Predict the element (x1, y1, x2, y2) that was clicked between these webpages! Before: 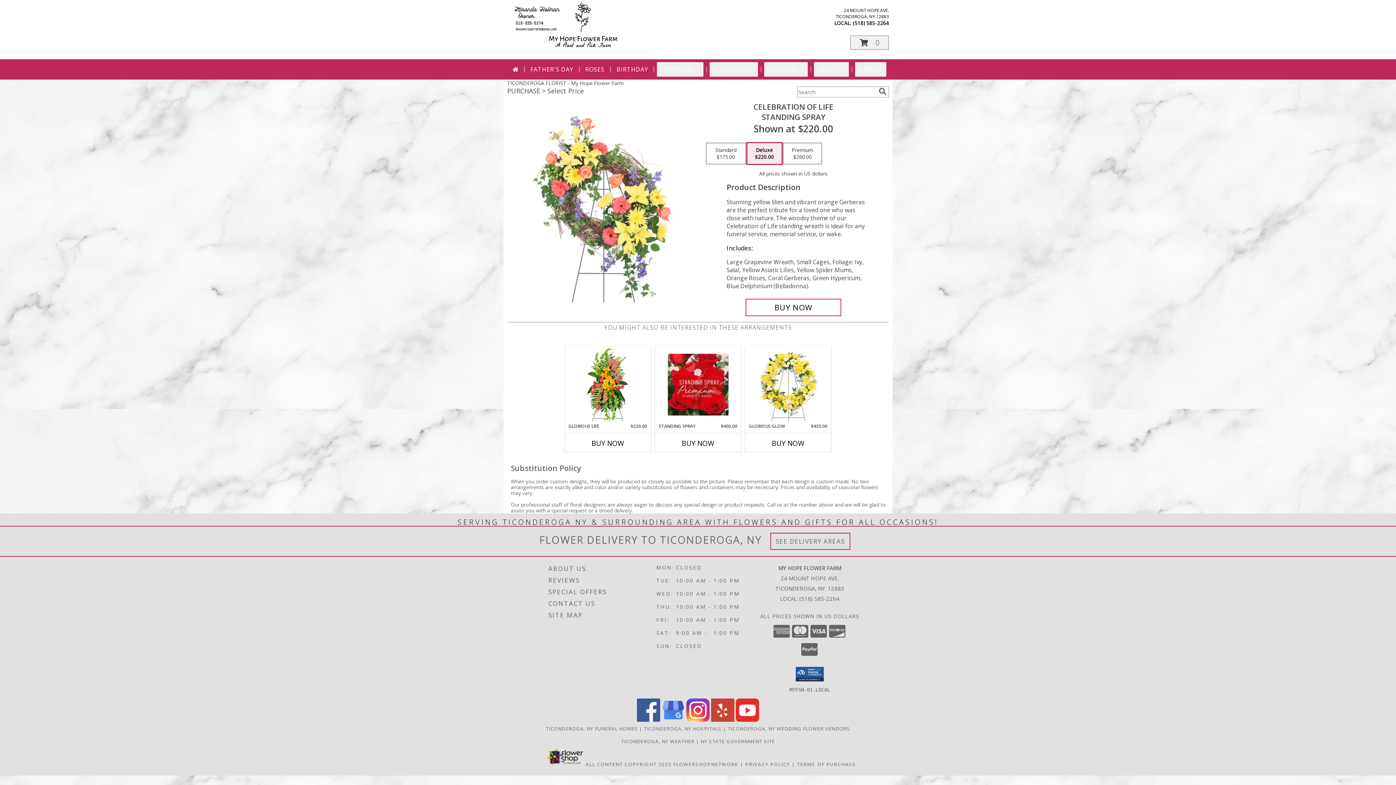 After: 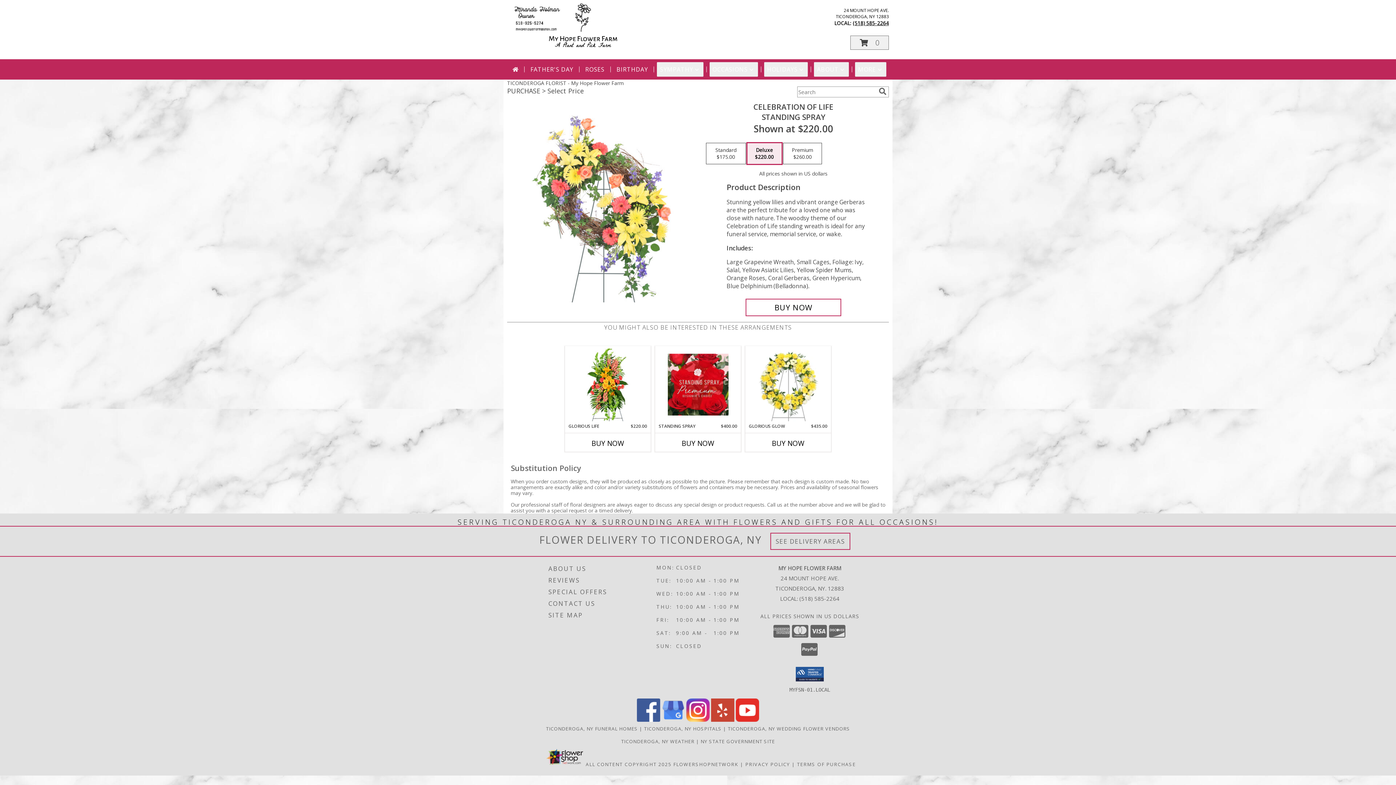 Action: bbox: (853, 19, 889, 26) label: Call local number: +1-518-585-2264